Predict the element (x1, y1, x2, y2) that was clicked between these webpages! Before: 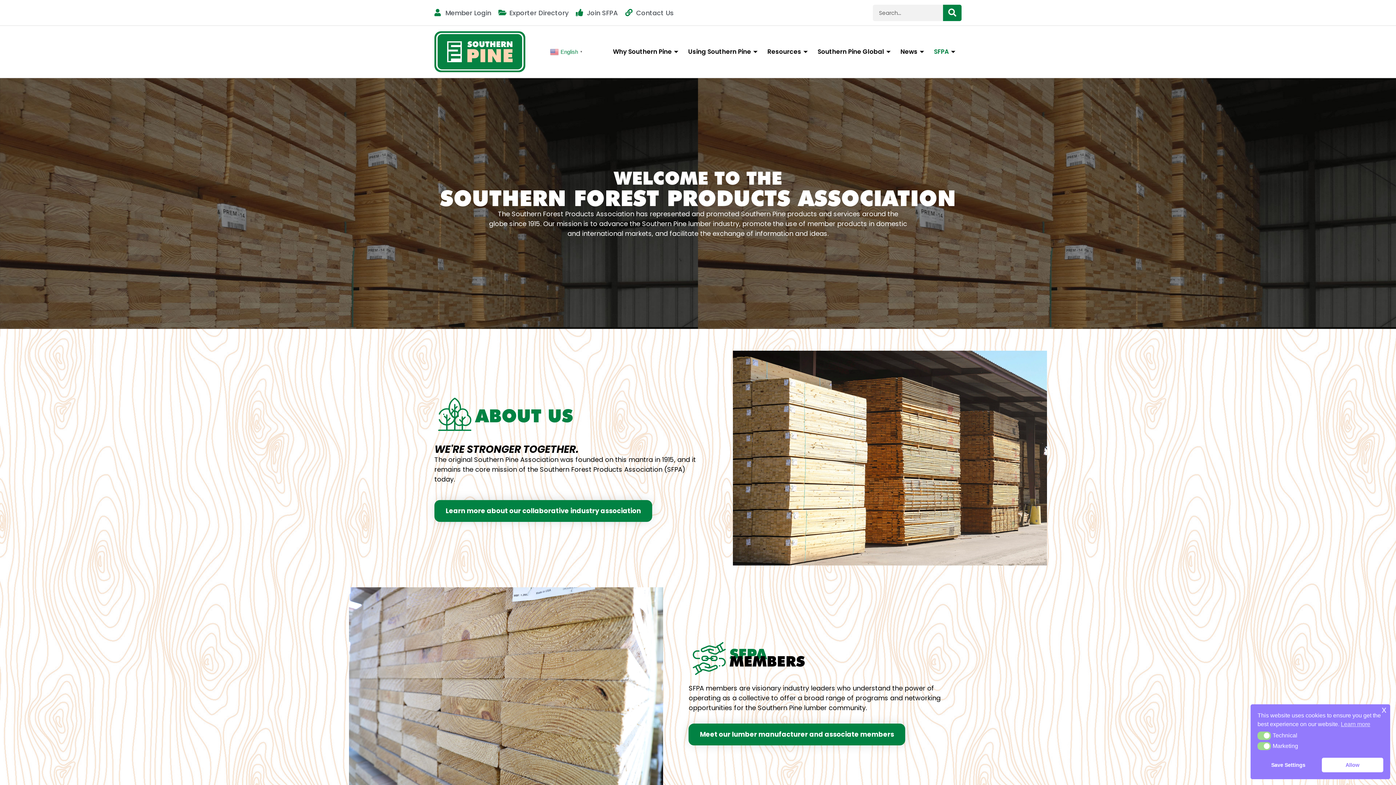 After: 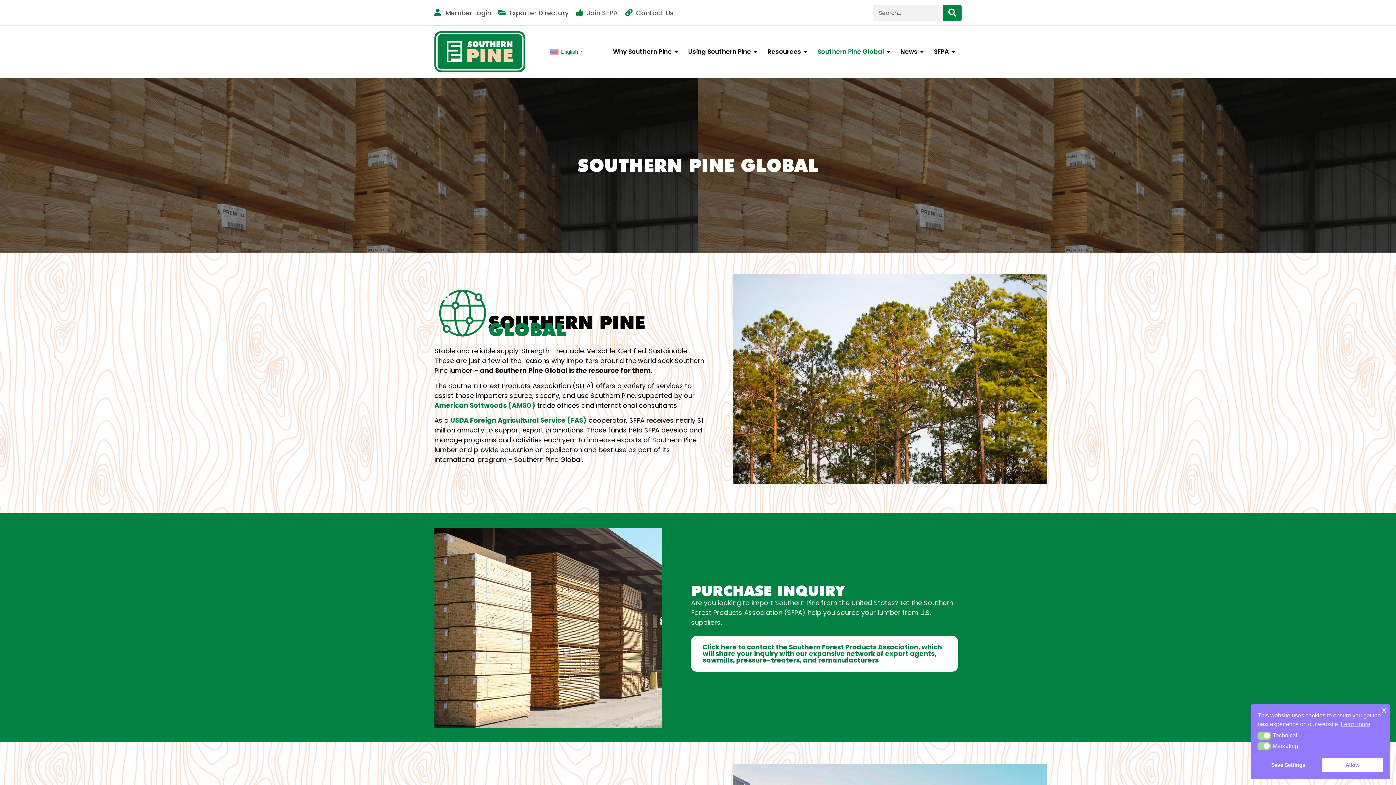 Action: bbox: (817, 37, 894, 66) label: Southern Pine Global